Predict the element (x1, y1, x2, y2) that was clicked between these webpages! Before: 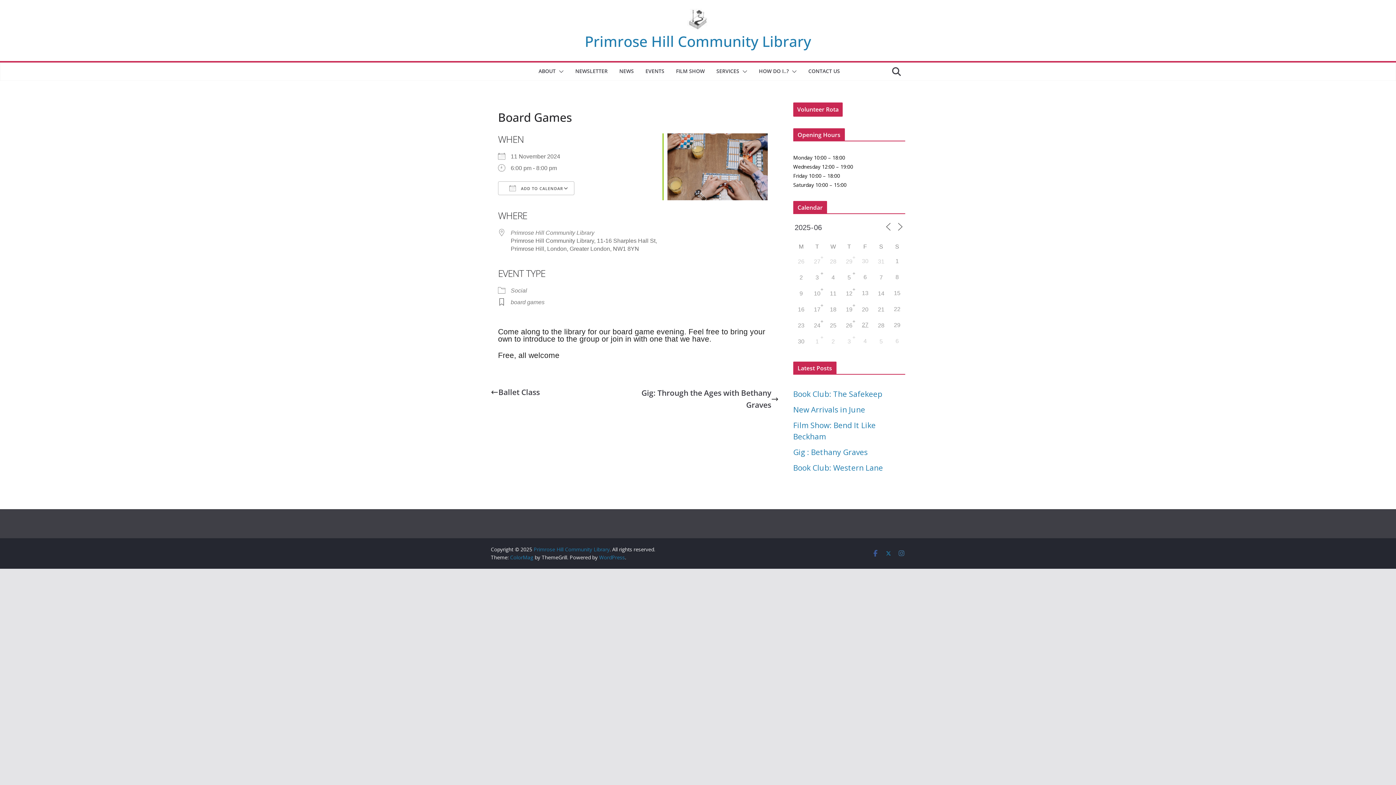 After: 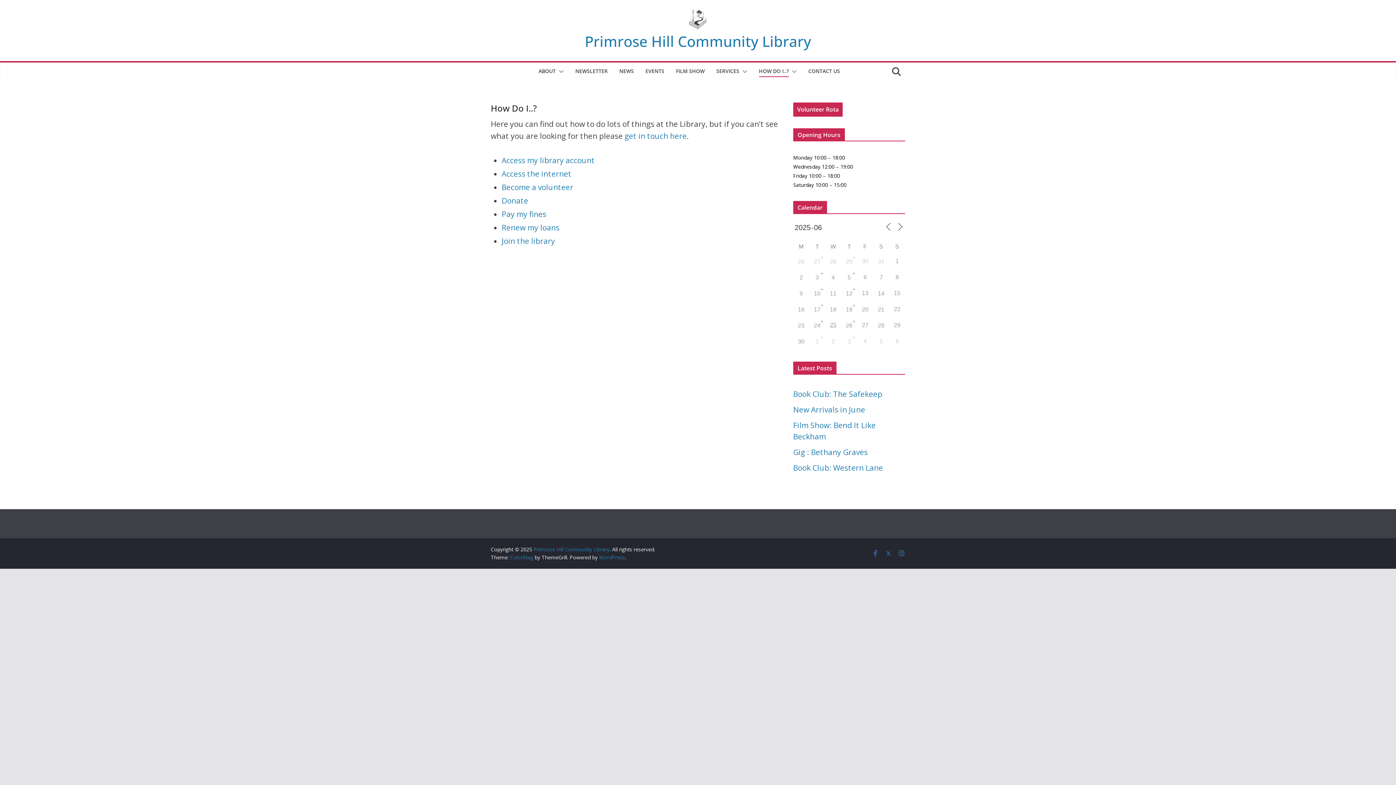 Action: label: HOW DO I..? bbox: (759, 66, 788, 77)